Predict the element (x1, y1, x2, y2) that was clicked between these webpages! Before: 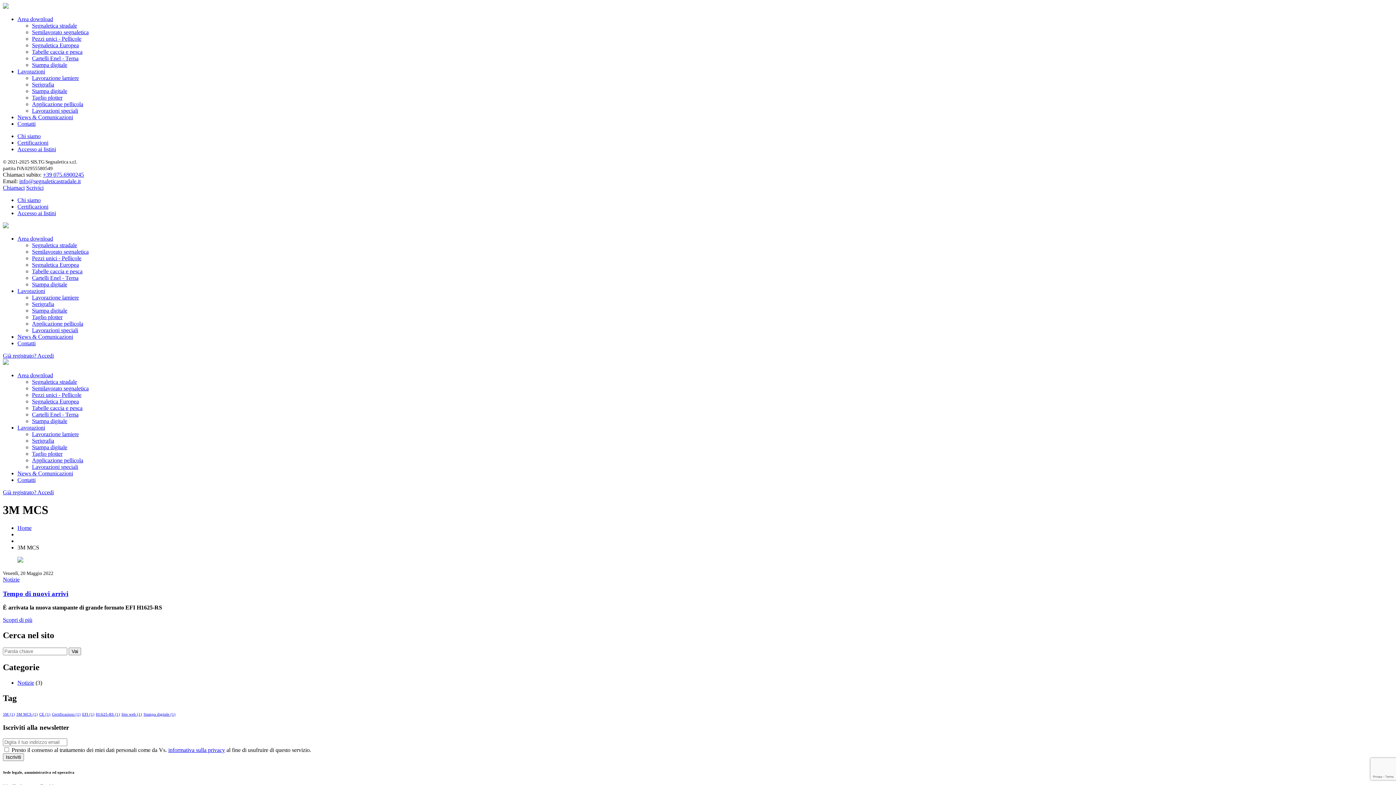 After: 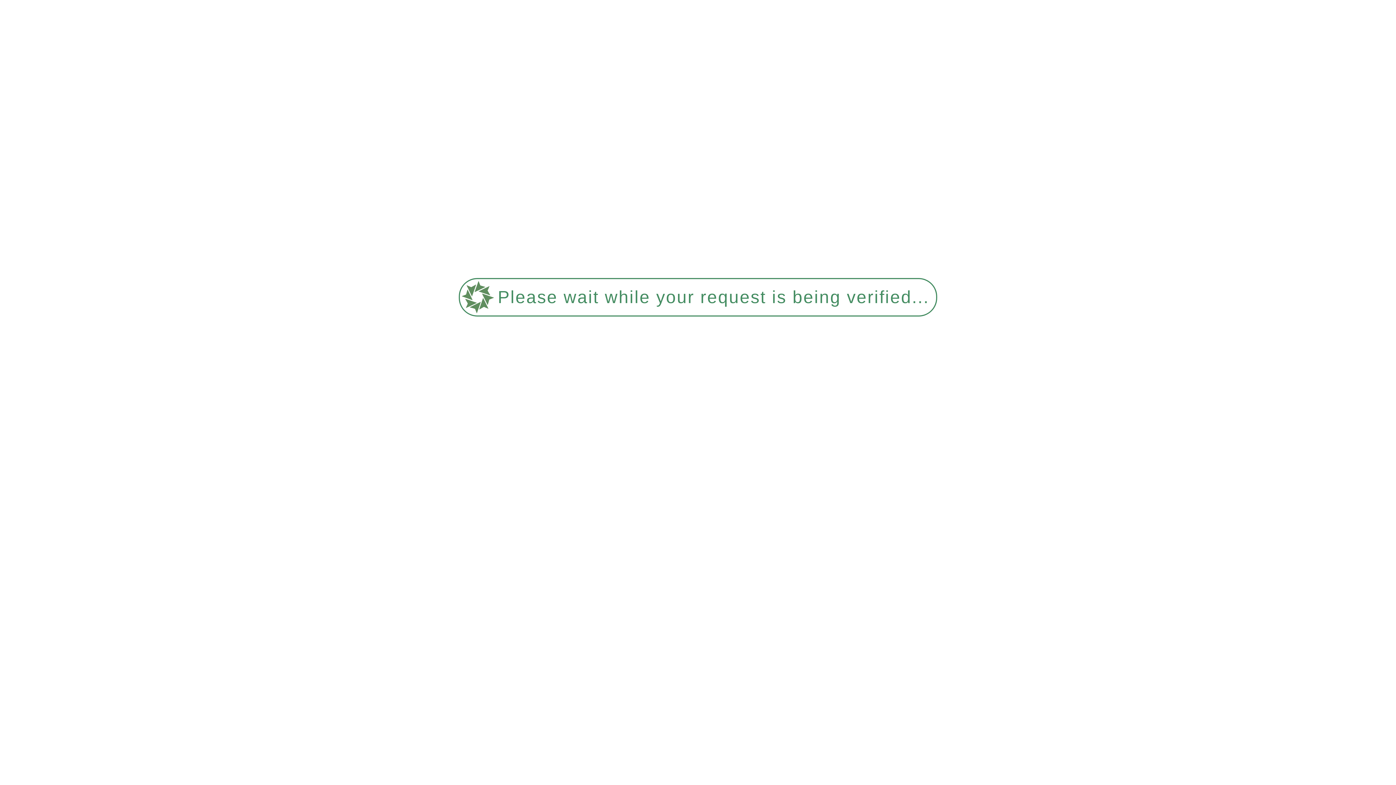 Action: bbox: (2, 576, 19, 582) label: Notizie